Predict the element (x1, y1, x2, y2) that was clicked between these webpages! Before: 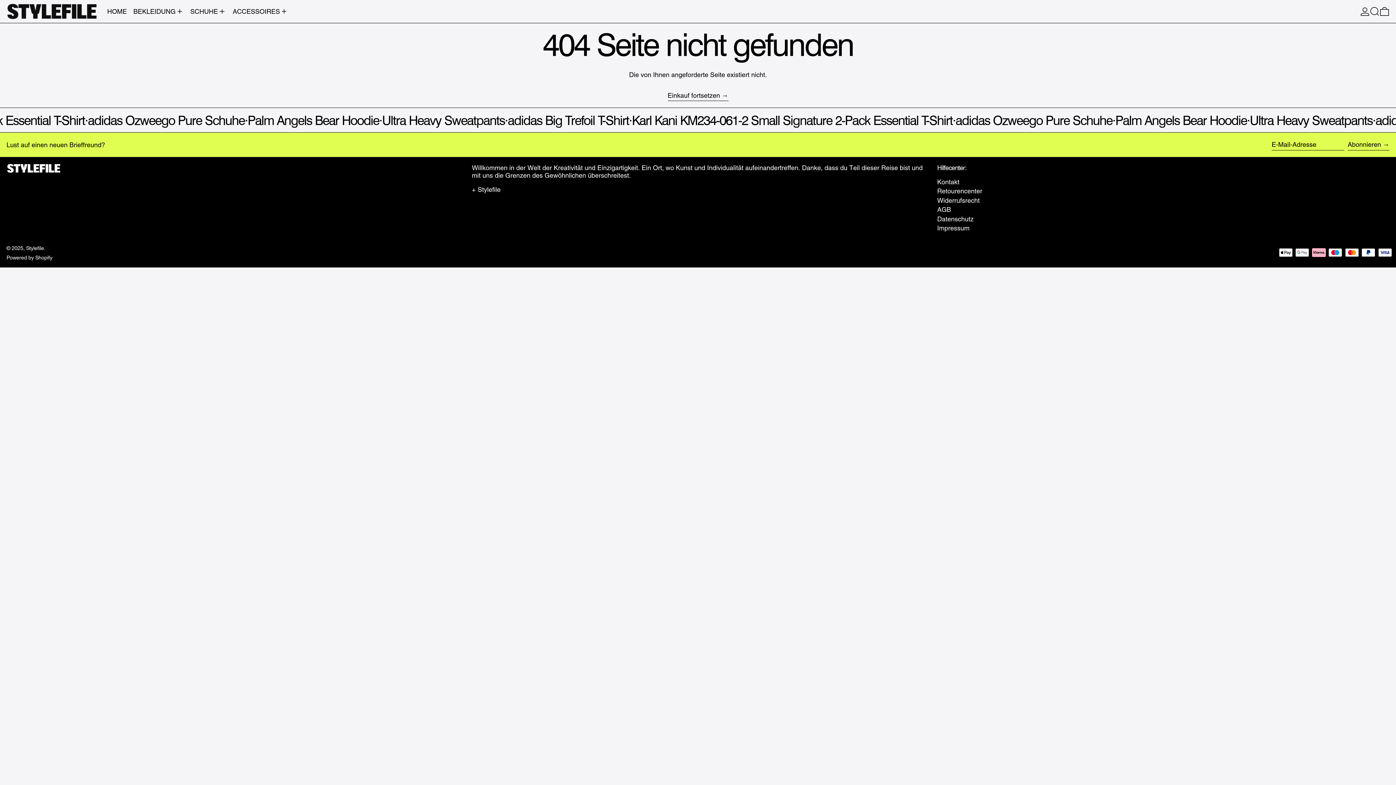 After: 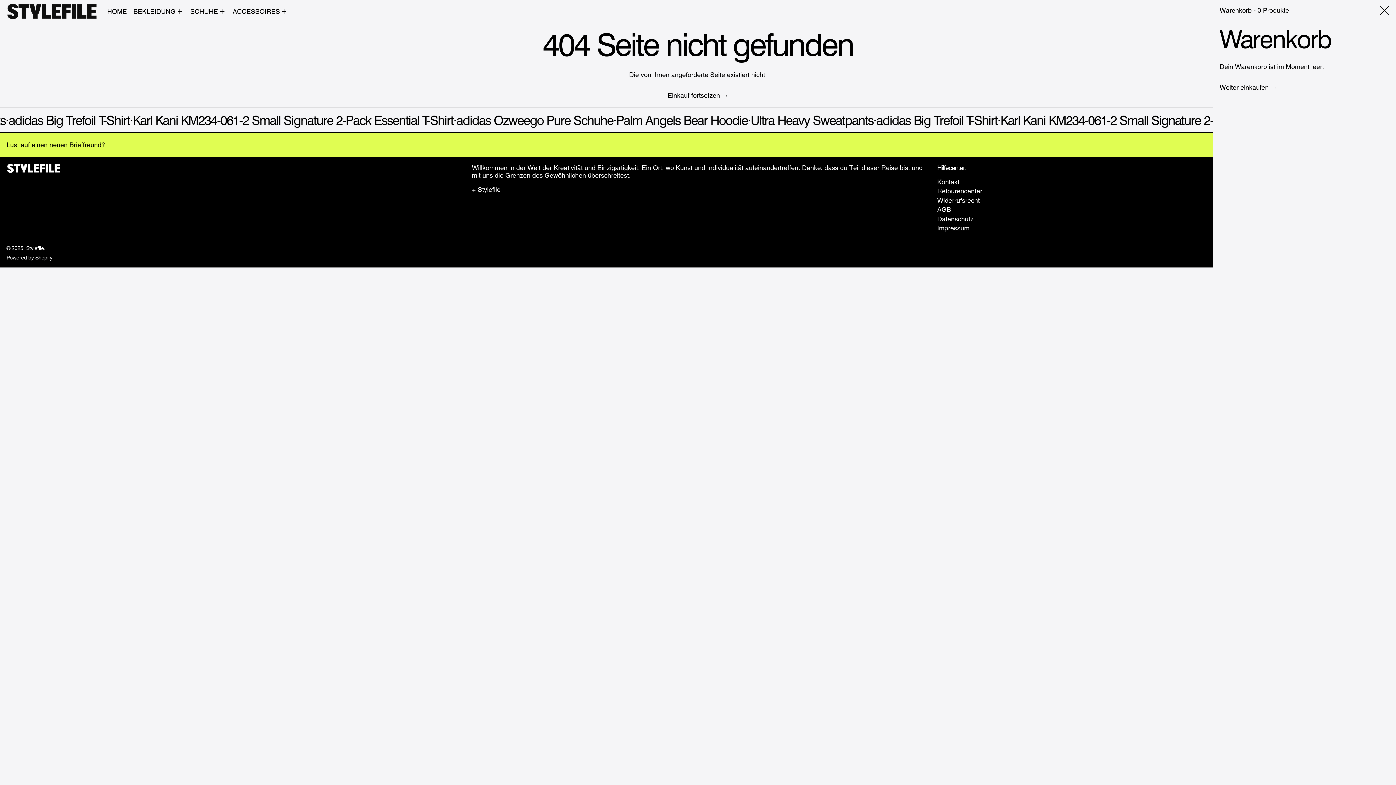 Action: label: 0 PRODUKTE bbox: (1380, 0, 1389, 22)